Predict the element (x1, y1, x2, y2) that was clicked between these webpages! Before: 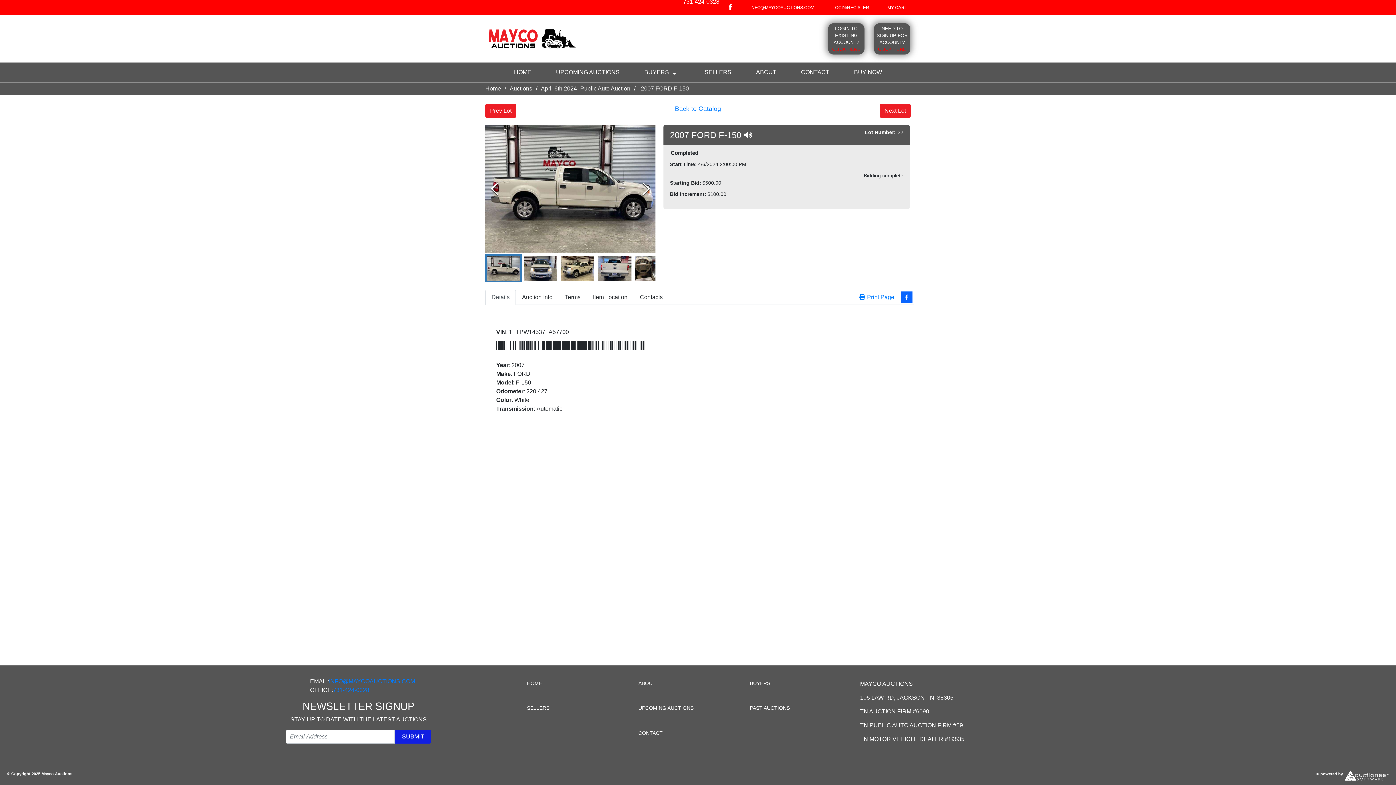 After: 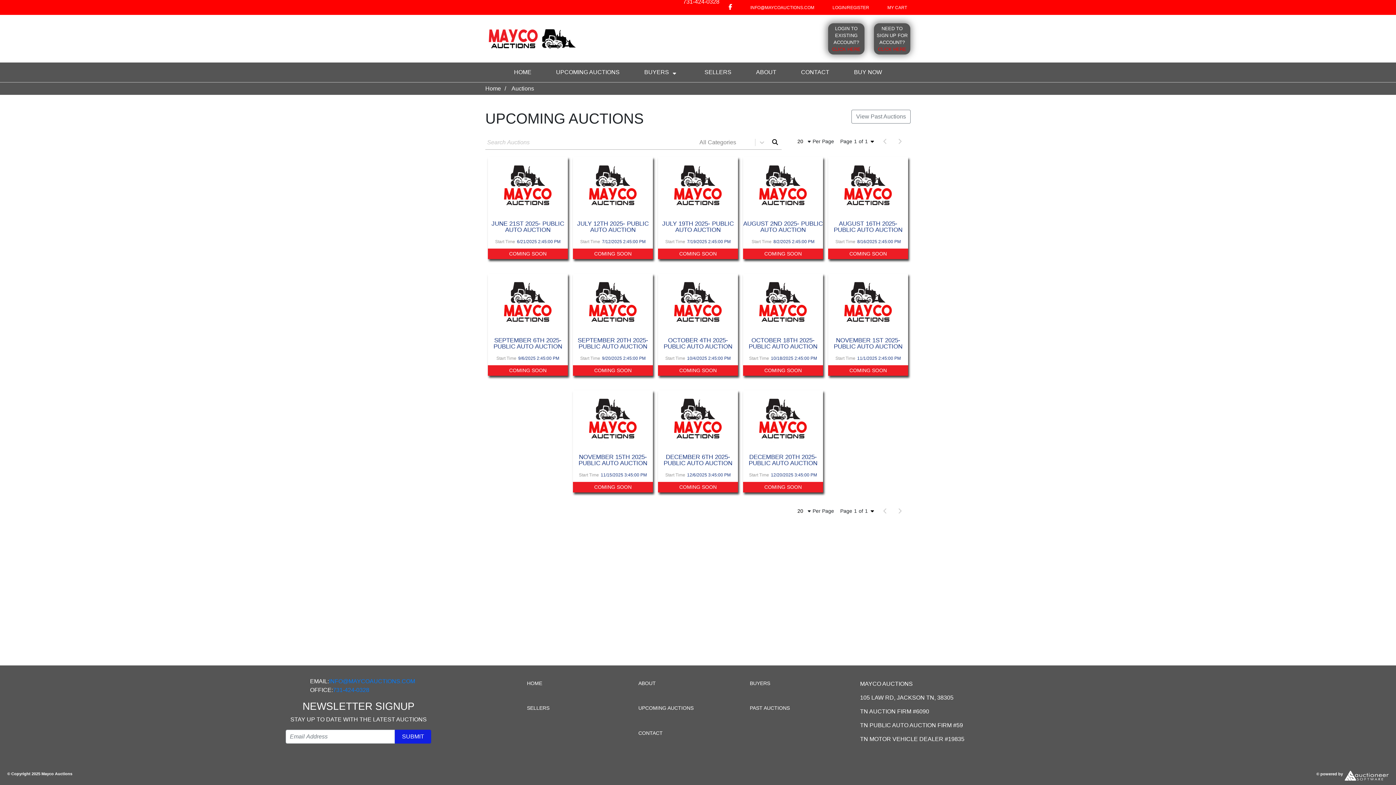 Action: bbox: (509, 85, 532, 91) label: Auctions